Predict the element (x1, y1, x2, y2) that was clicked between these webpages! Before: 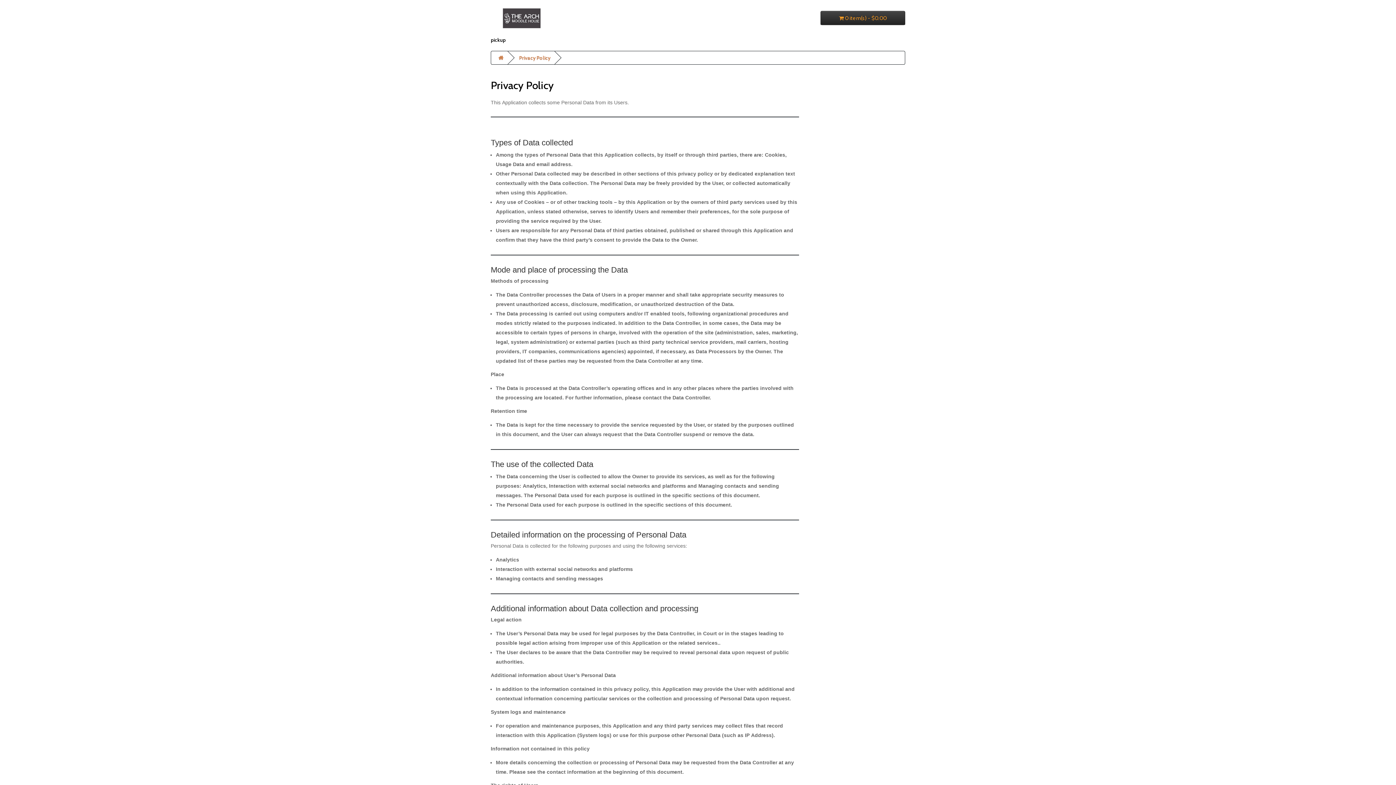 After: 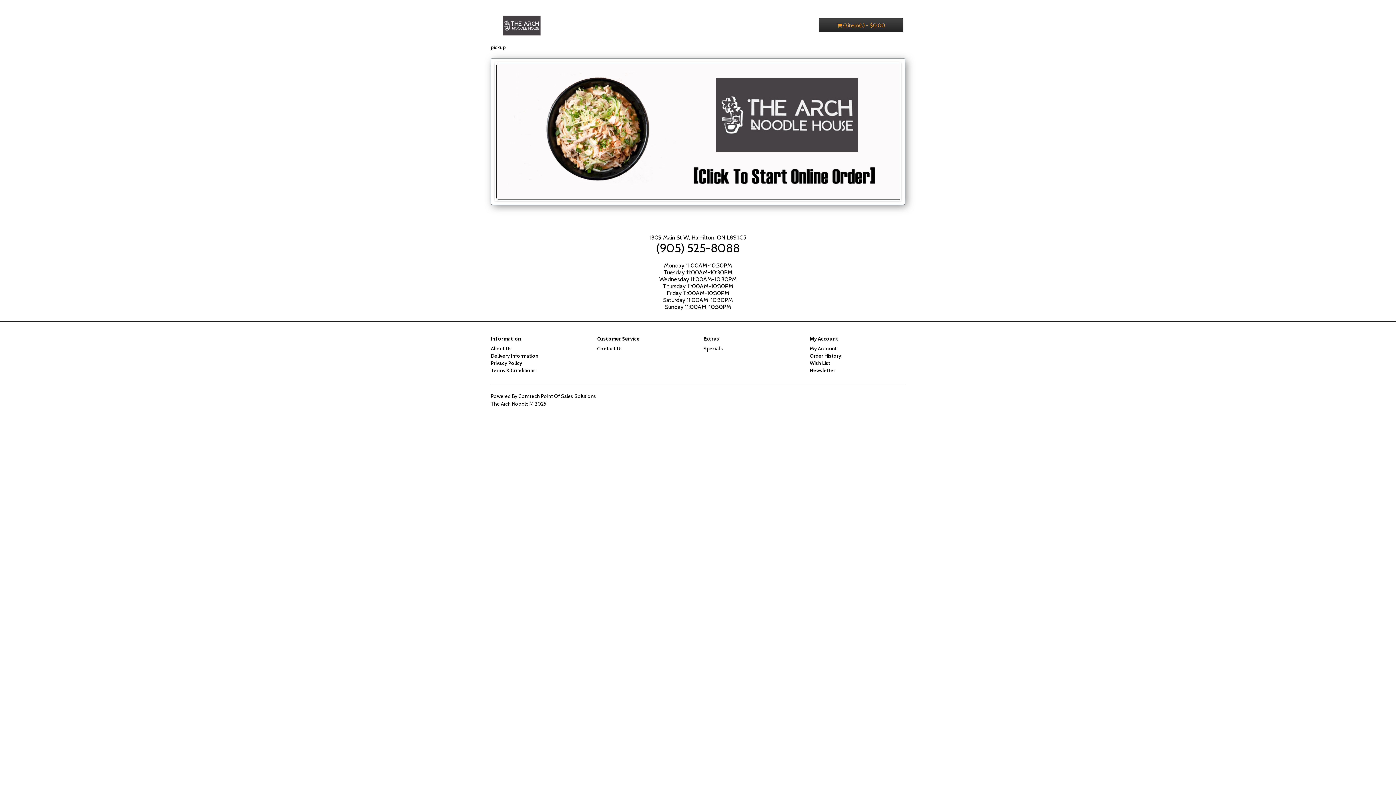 Action: bbox: (485, 14, 558, 20)